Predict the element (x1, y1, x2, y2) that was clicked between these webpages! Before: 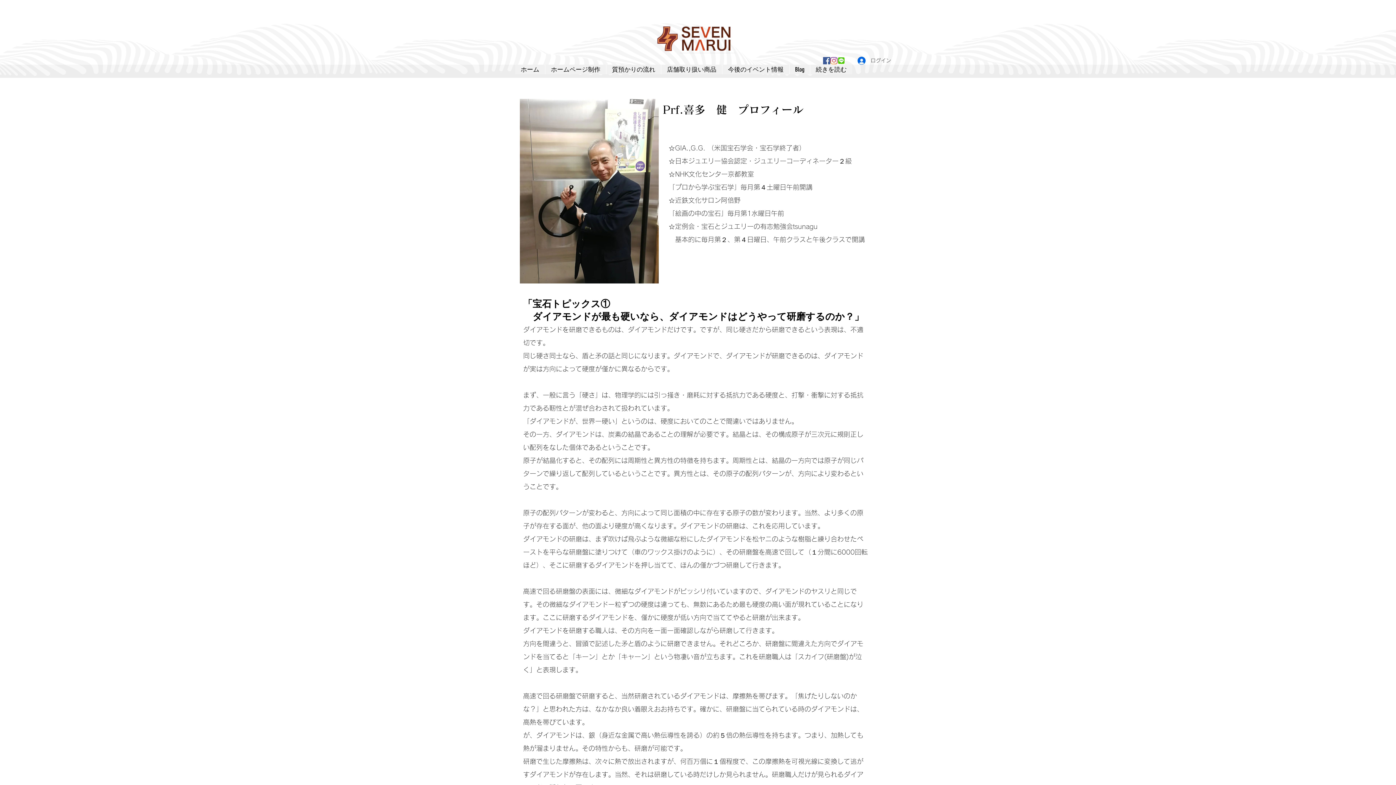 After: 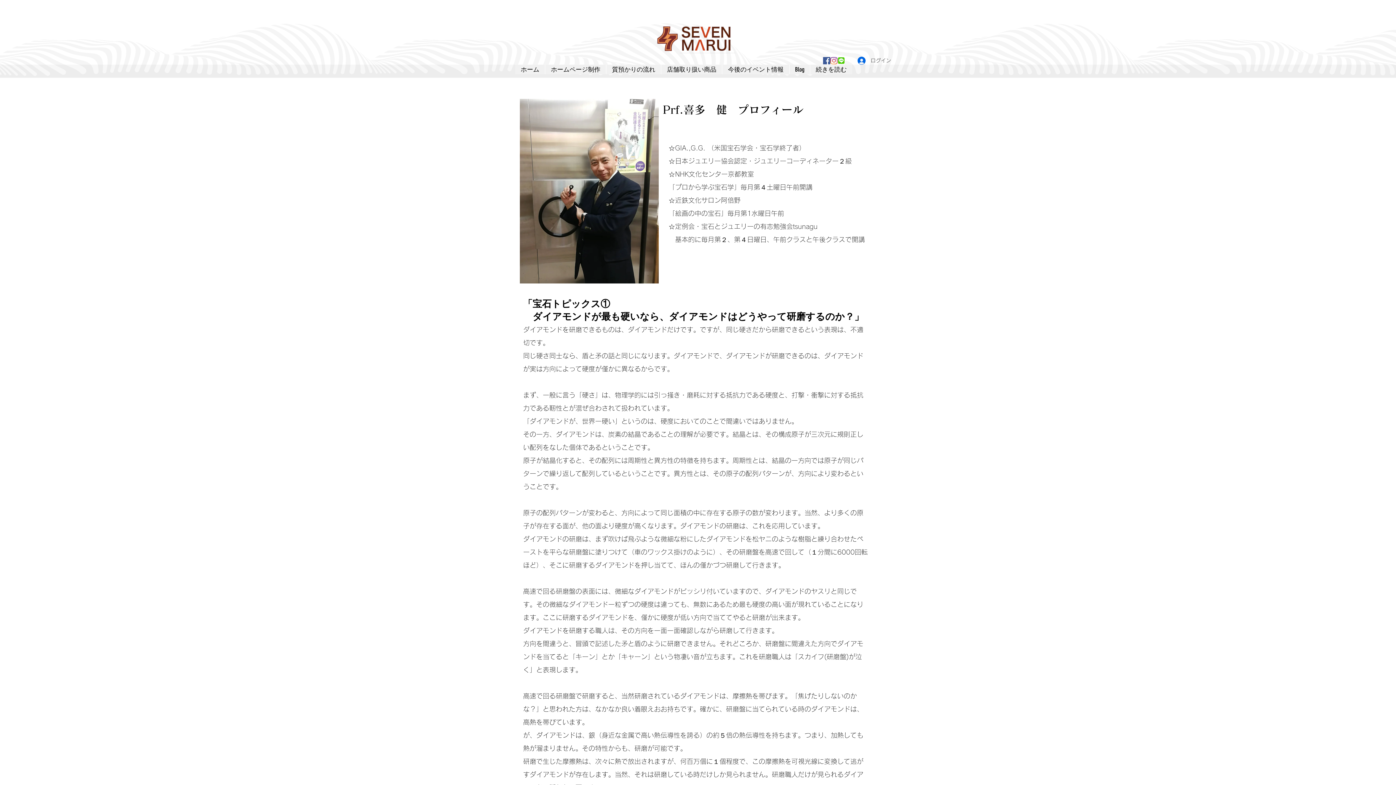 Action: bbox: (837, 57, 845, 64) label: lineアイコン